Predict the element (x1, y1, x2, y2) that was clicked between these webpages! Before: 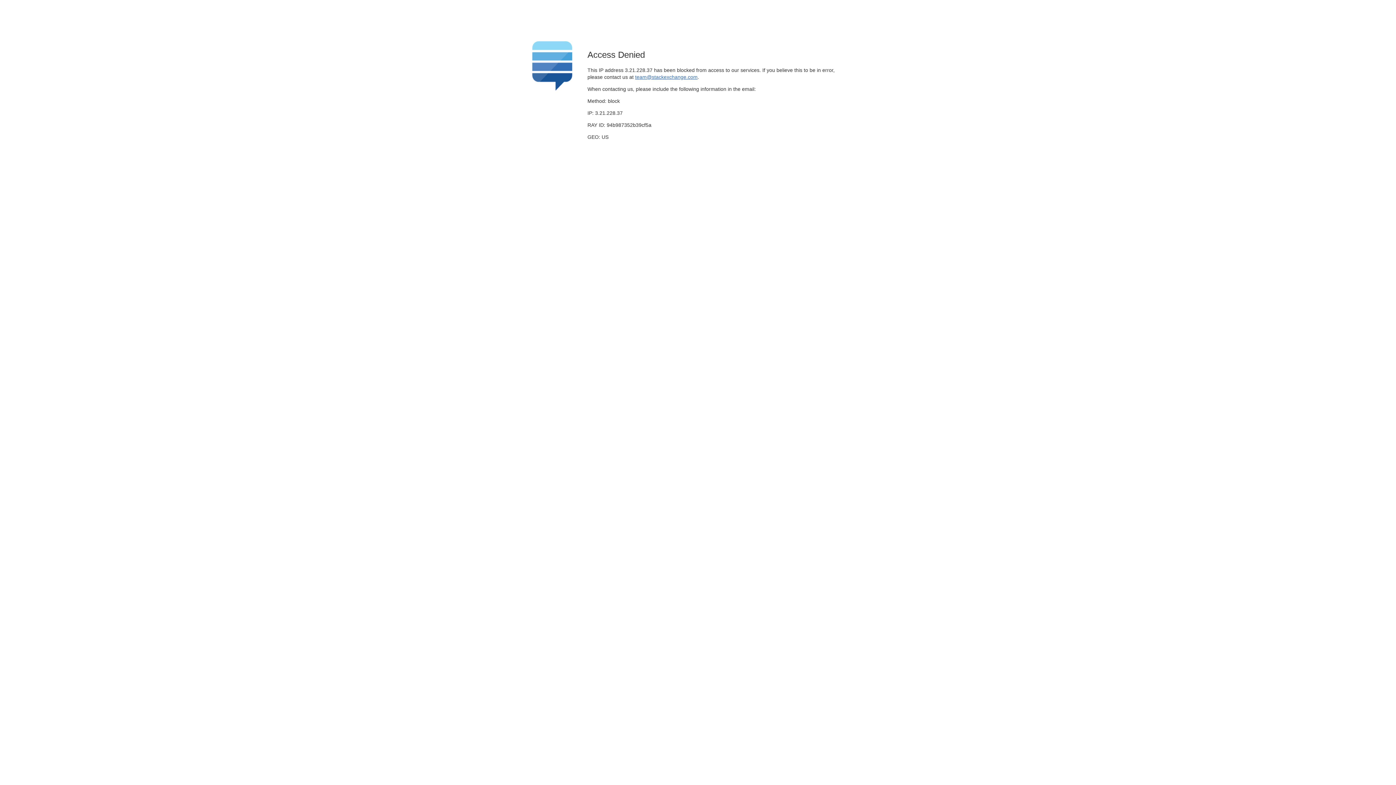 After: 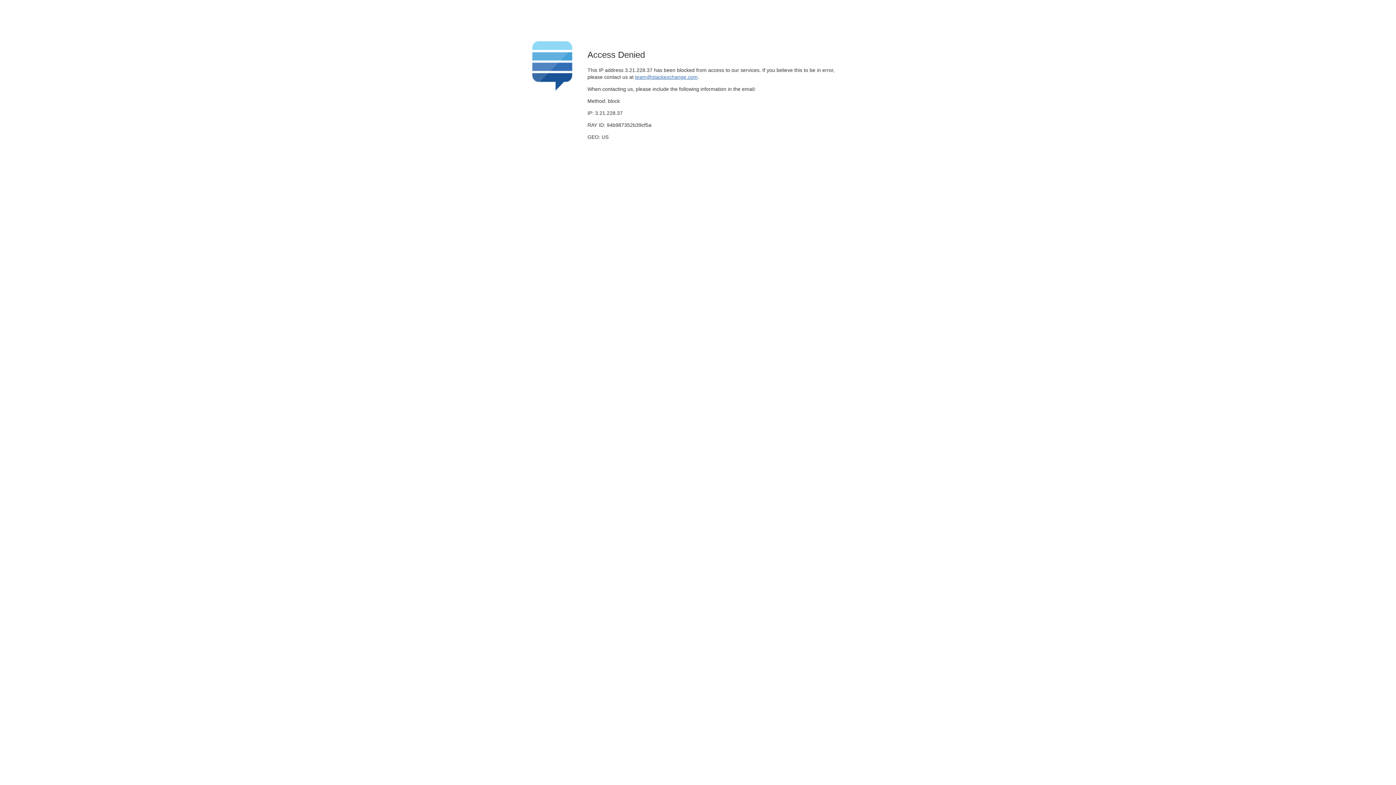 Action: bbox: (635, 74, 697, 79) label: team@stackexchange.com